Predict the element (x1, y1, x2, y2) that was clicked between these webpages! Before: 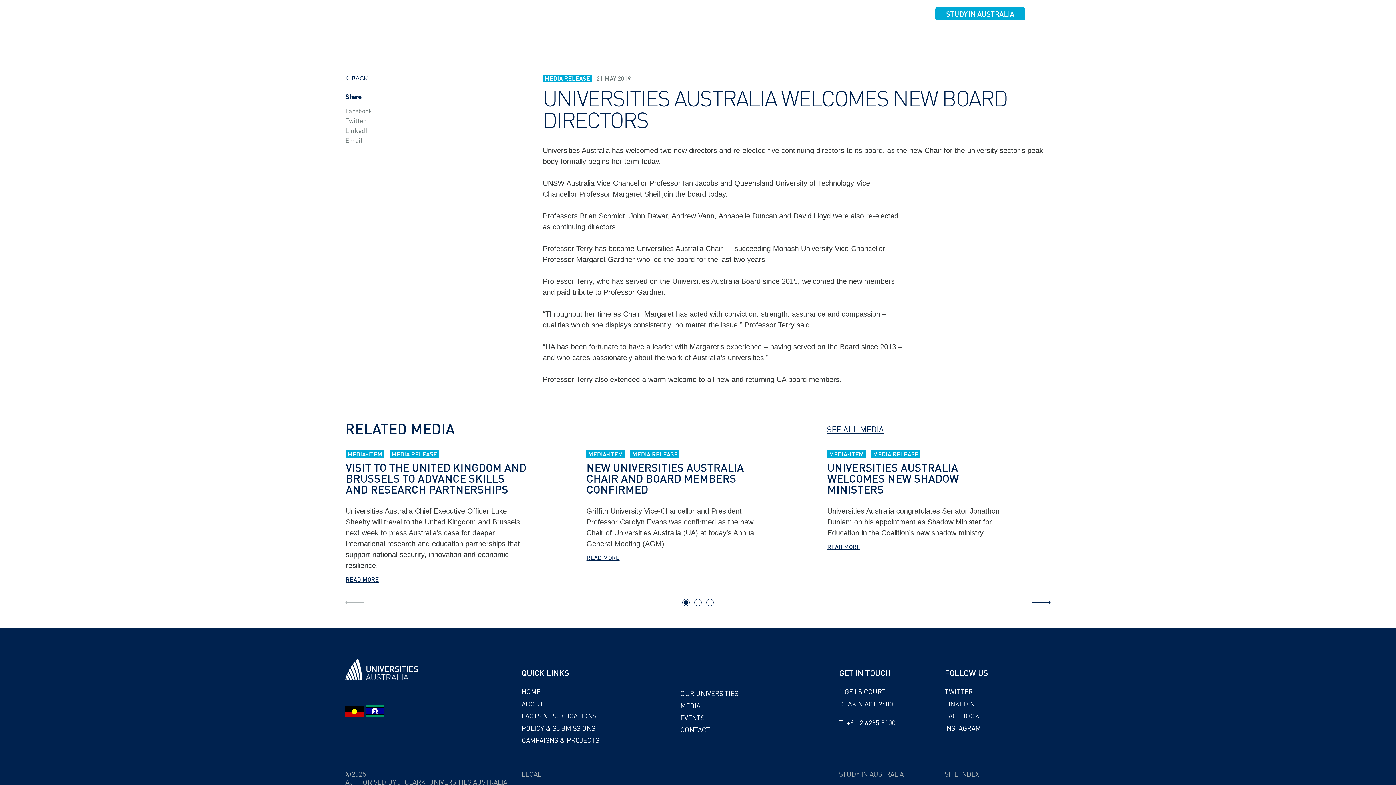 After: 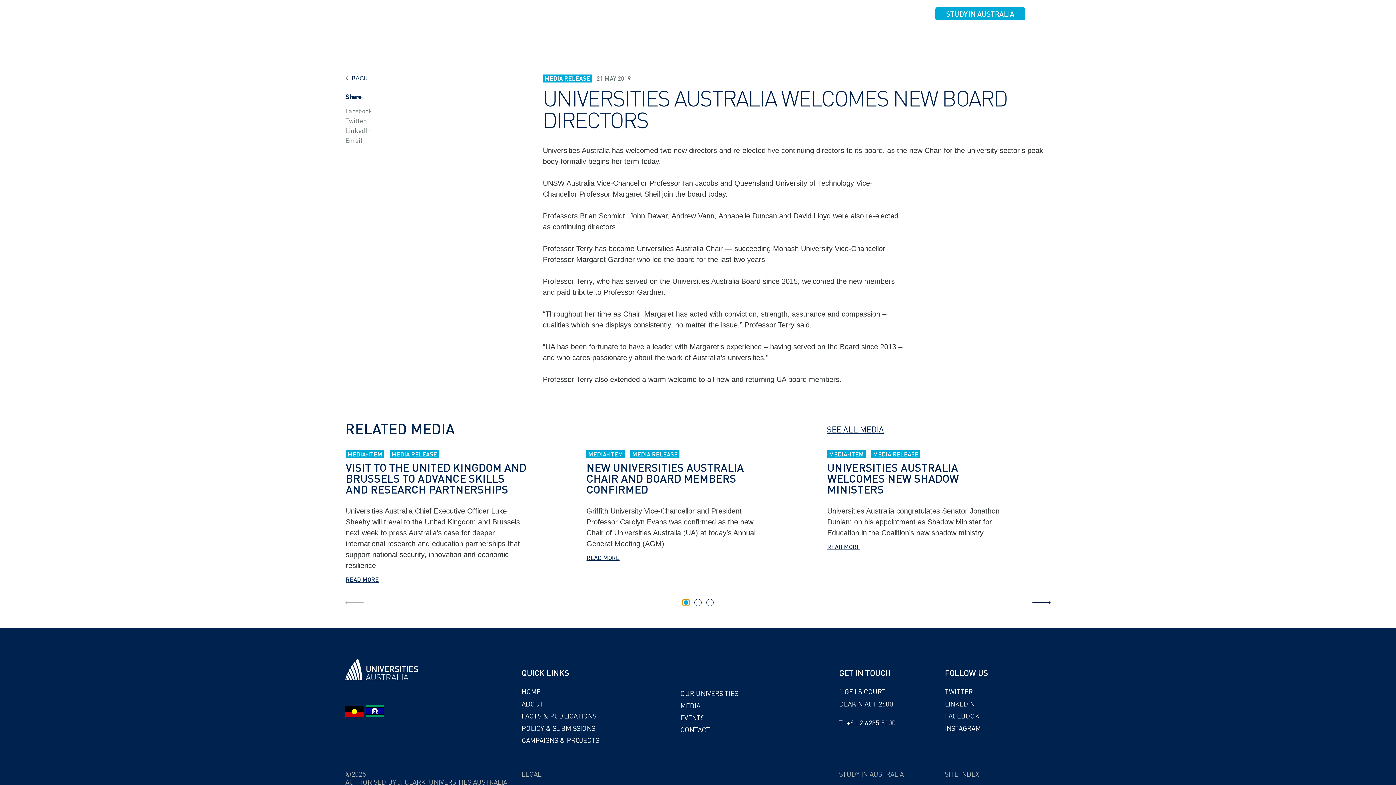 Action: label: Show slide: 1 bbox: (682, 599, 689, 606)